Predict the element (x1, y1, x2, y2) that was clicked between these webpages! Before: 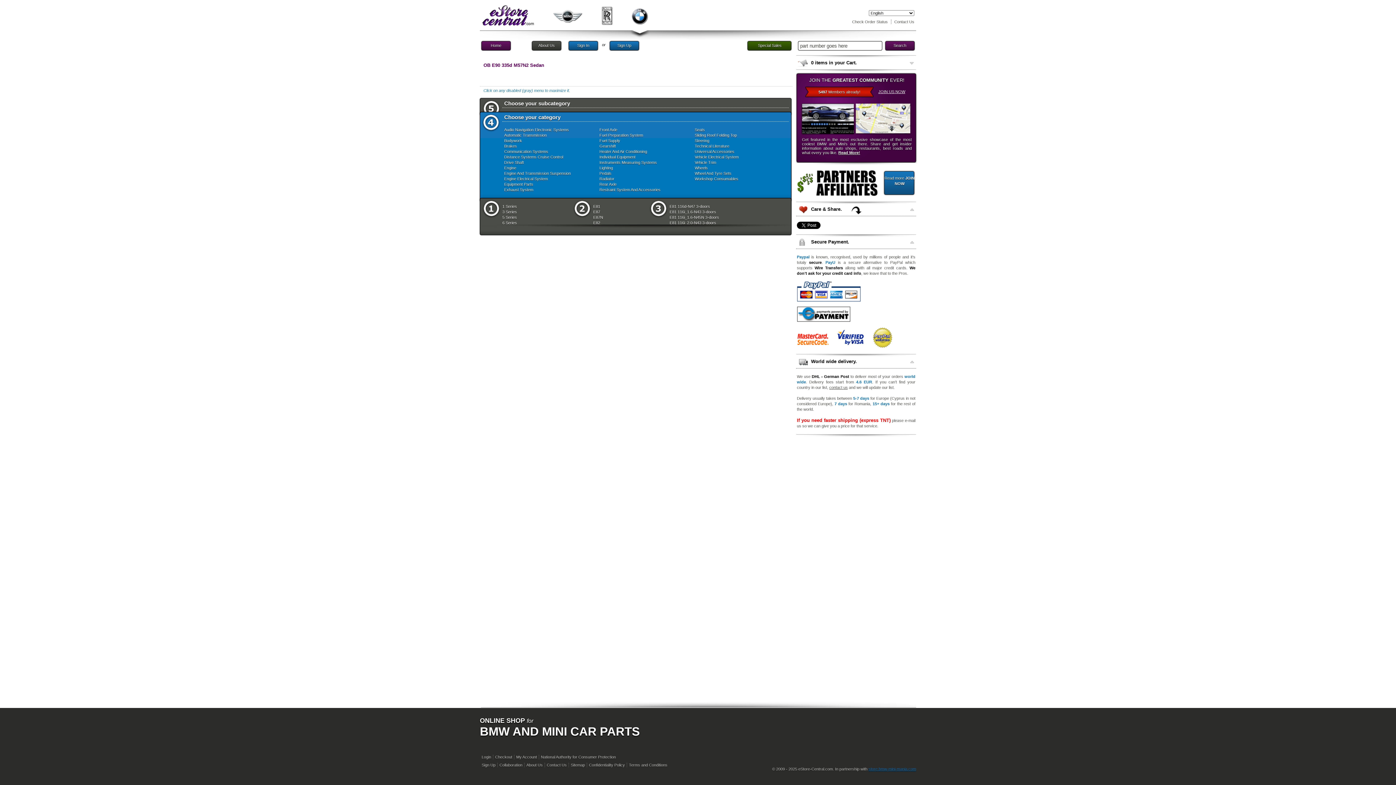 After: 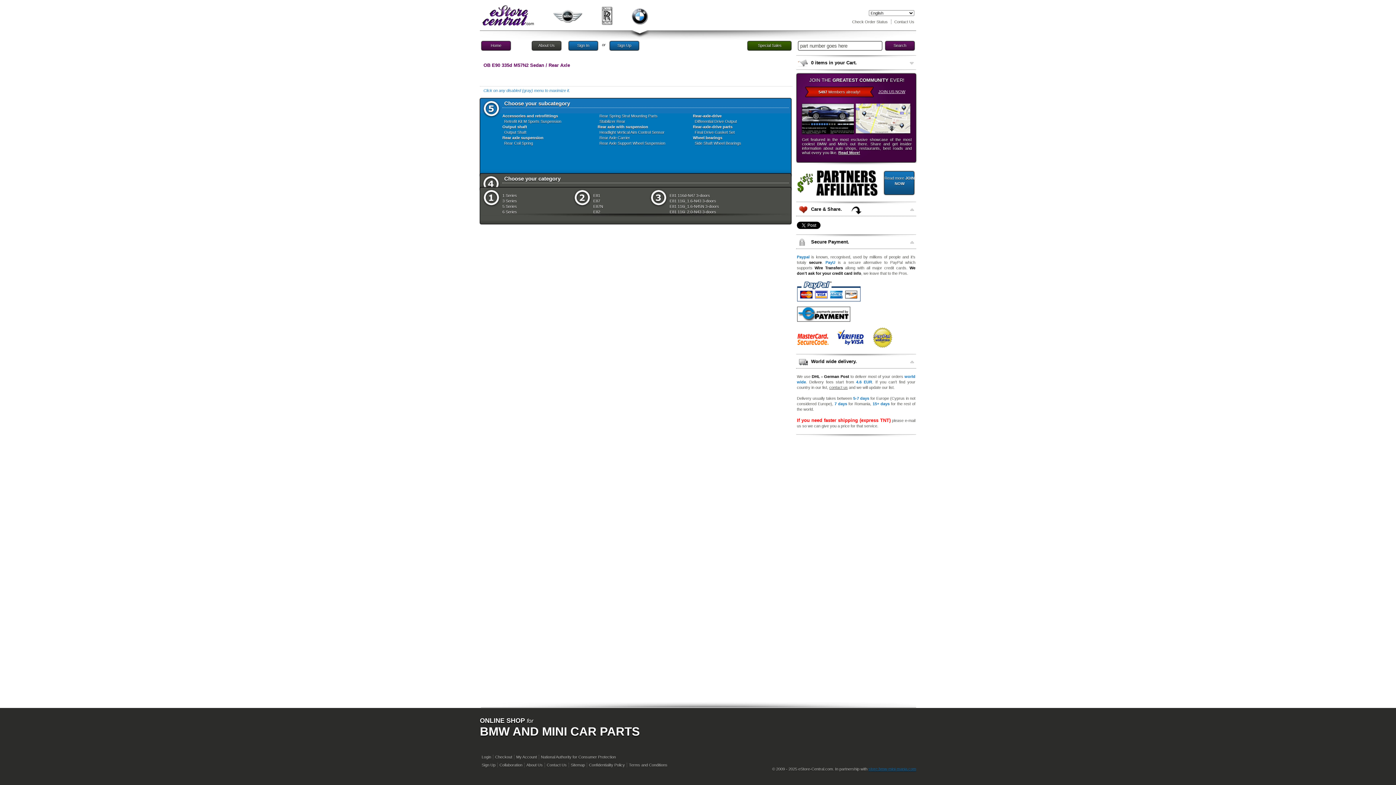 Action: bbox: (599, 182, 616, 186) label: Rear Axle